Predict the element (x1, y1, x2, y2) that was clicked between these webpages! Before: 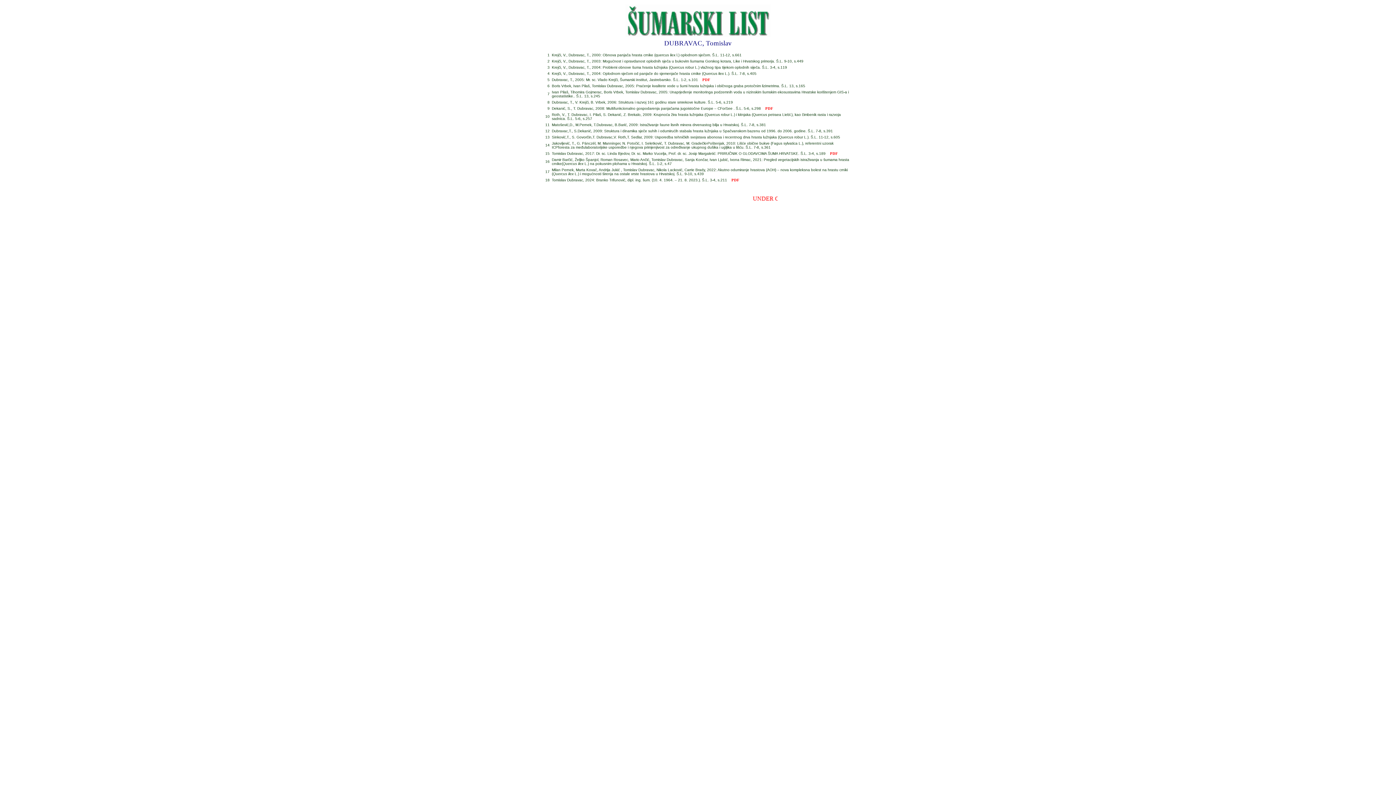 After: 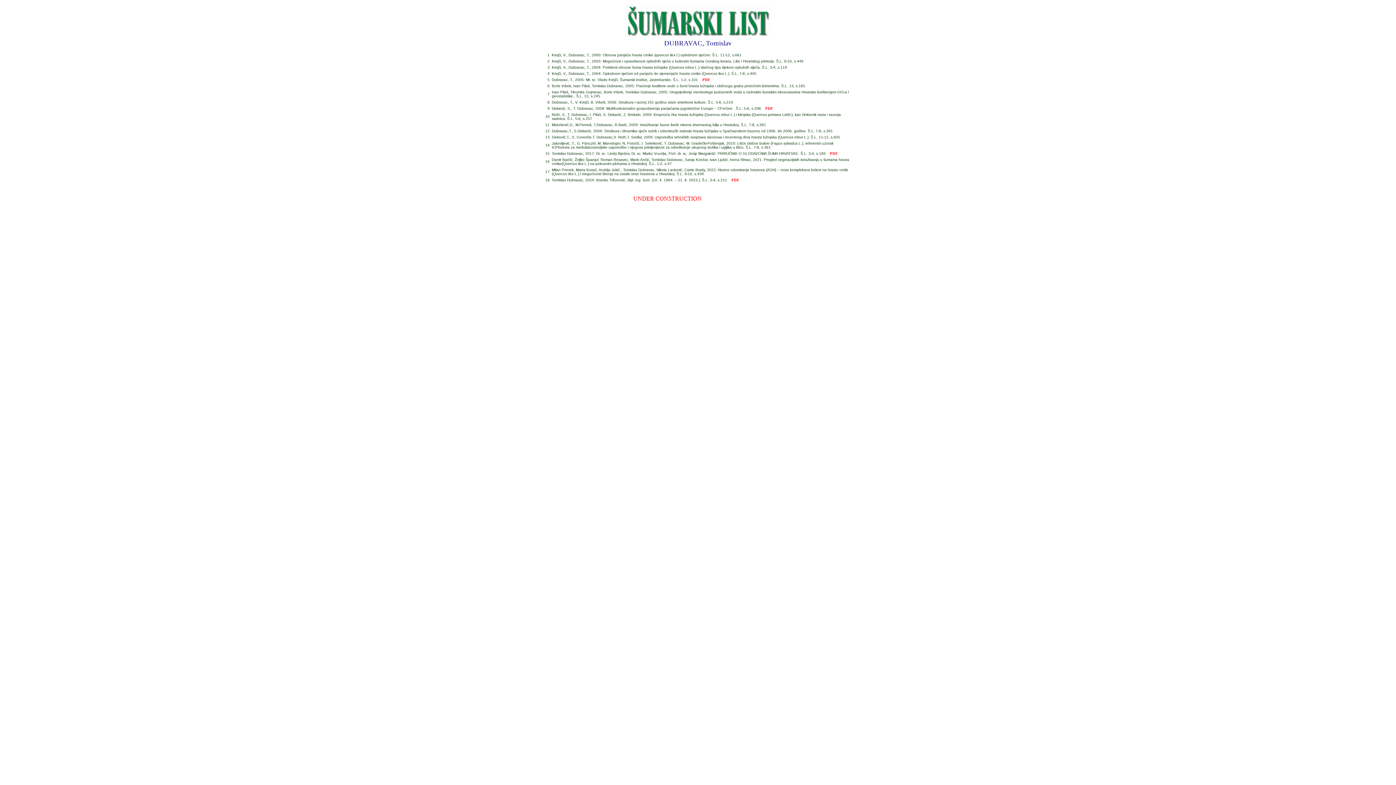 Action: label:     PDF bbox: (698, 77, 710, 81)